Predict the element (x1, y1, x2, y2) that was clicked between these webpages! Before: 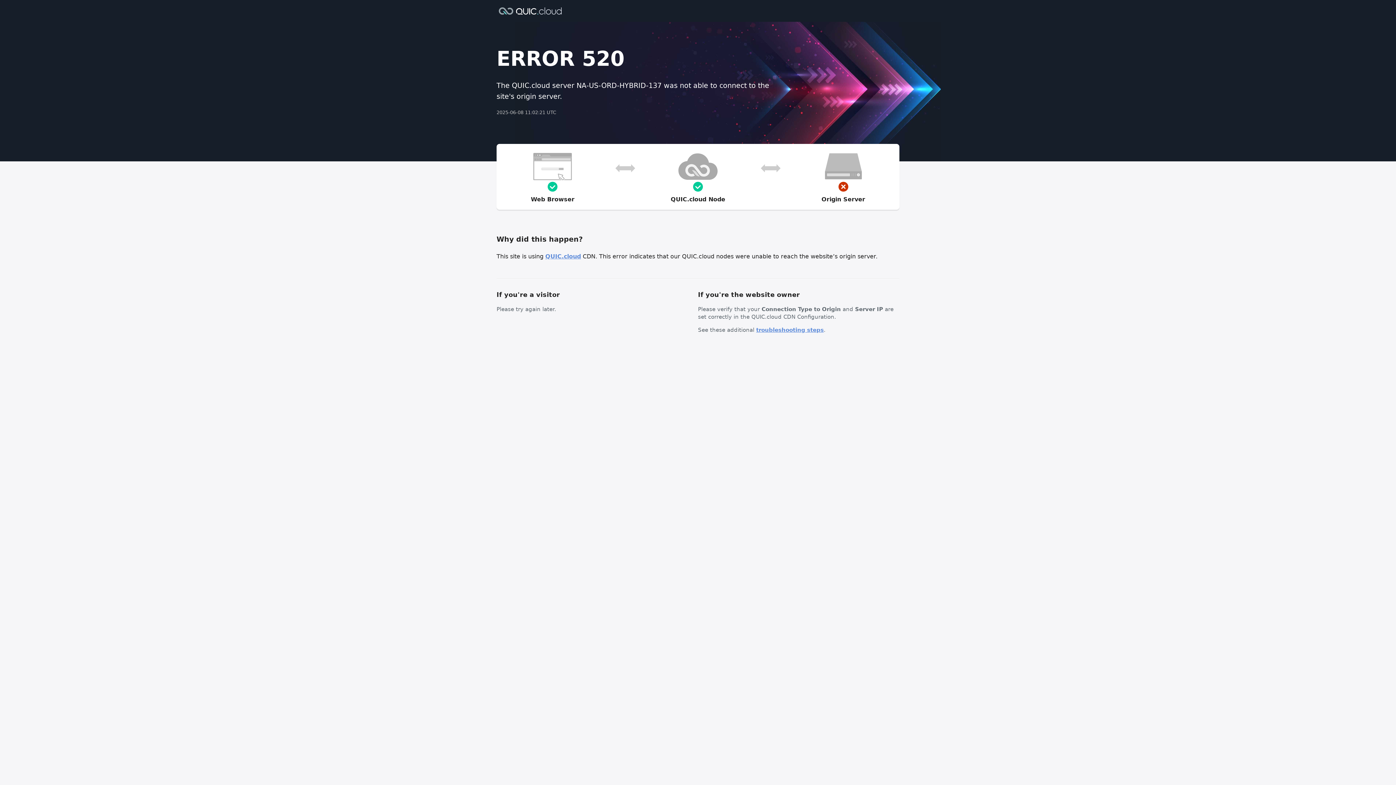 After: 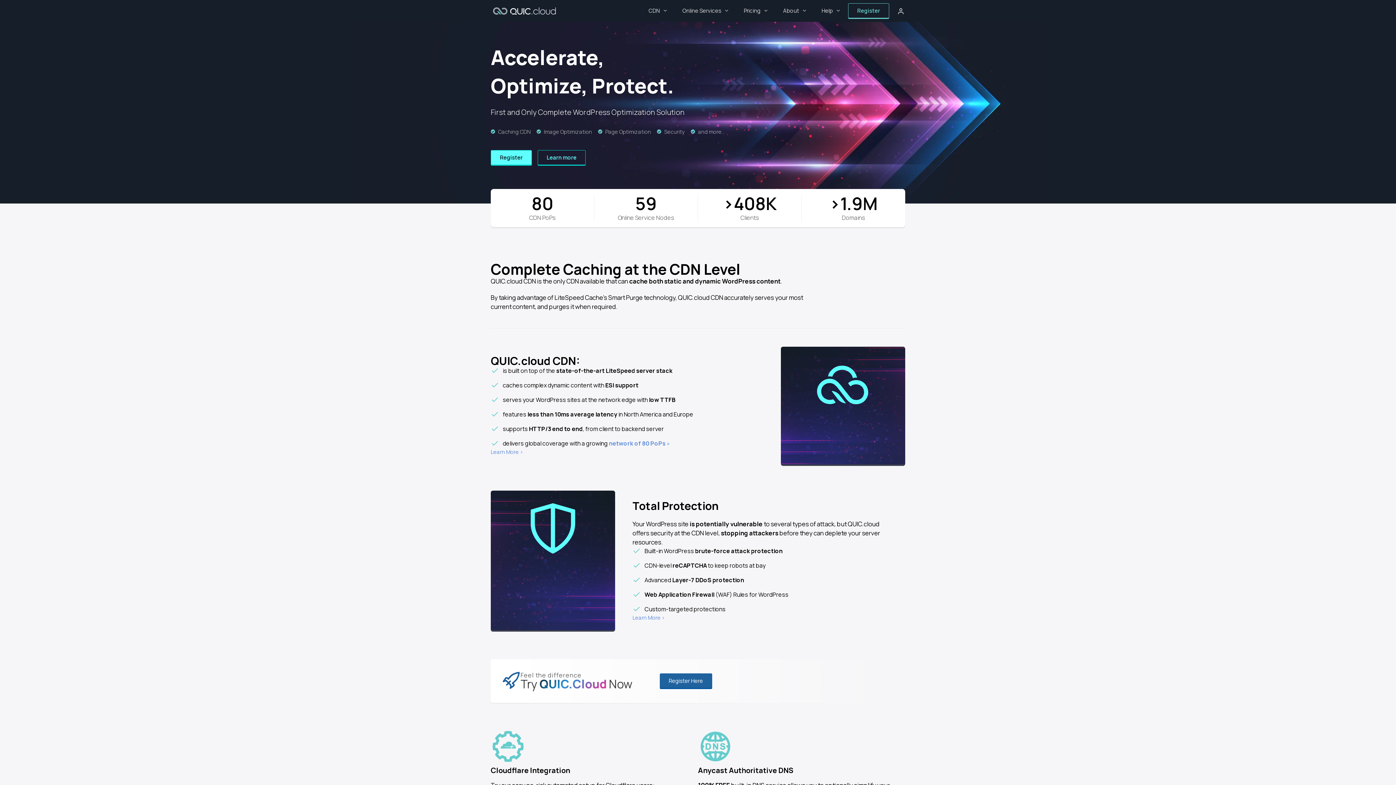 Action: bbox: (545, 253, 581, 260) label: QUIC.cloud